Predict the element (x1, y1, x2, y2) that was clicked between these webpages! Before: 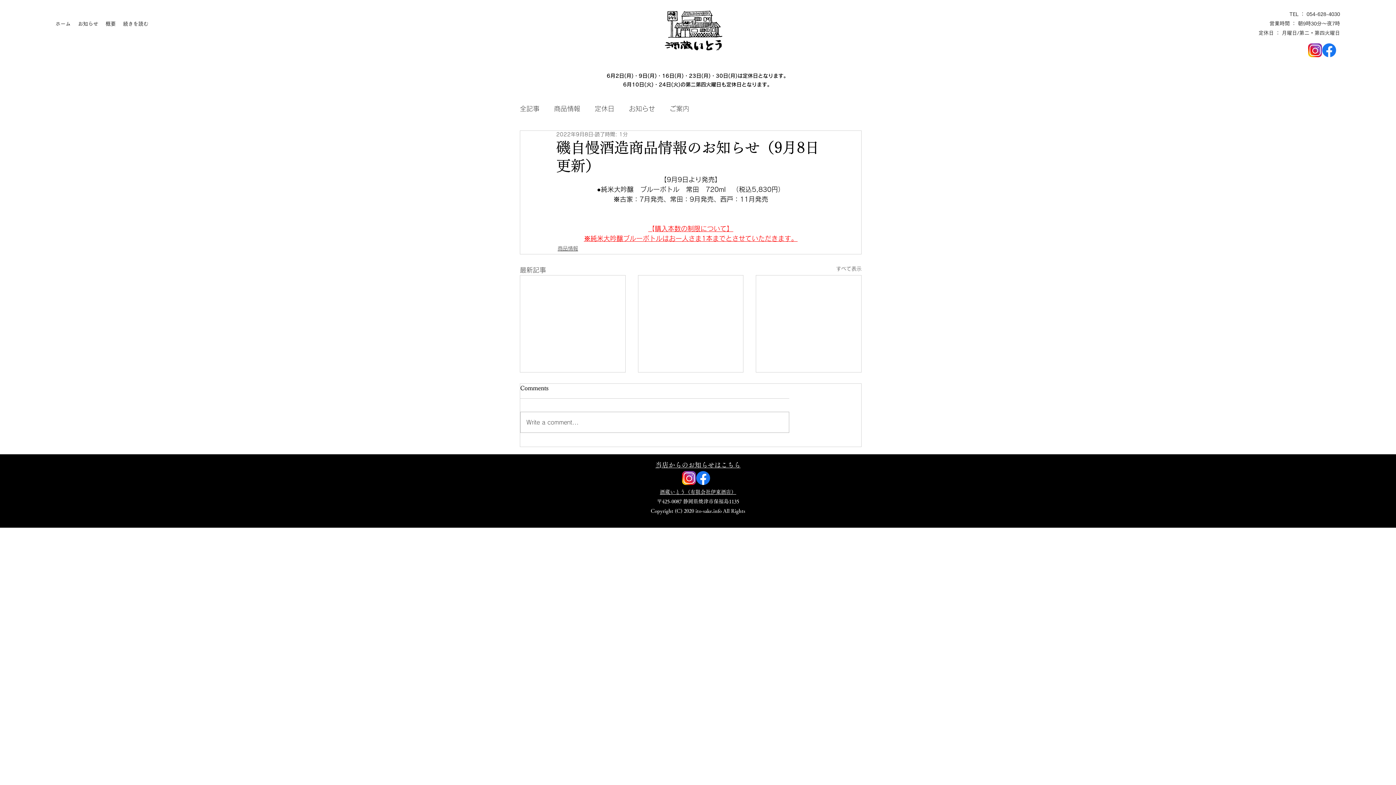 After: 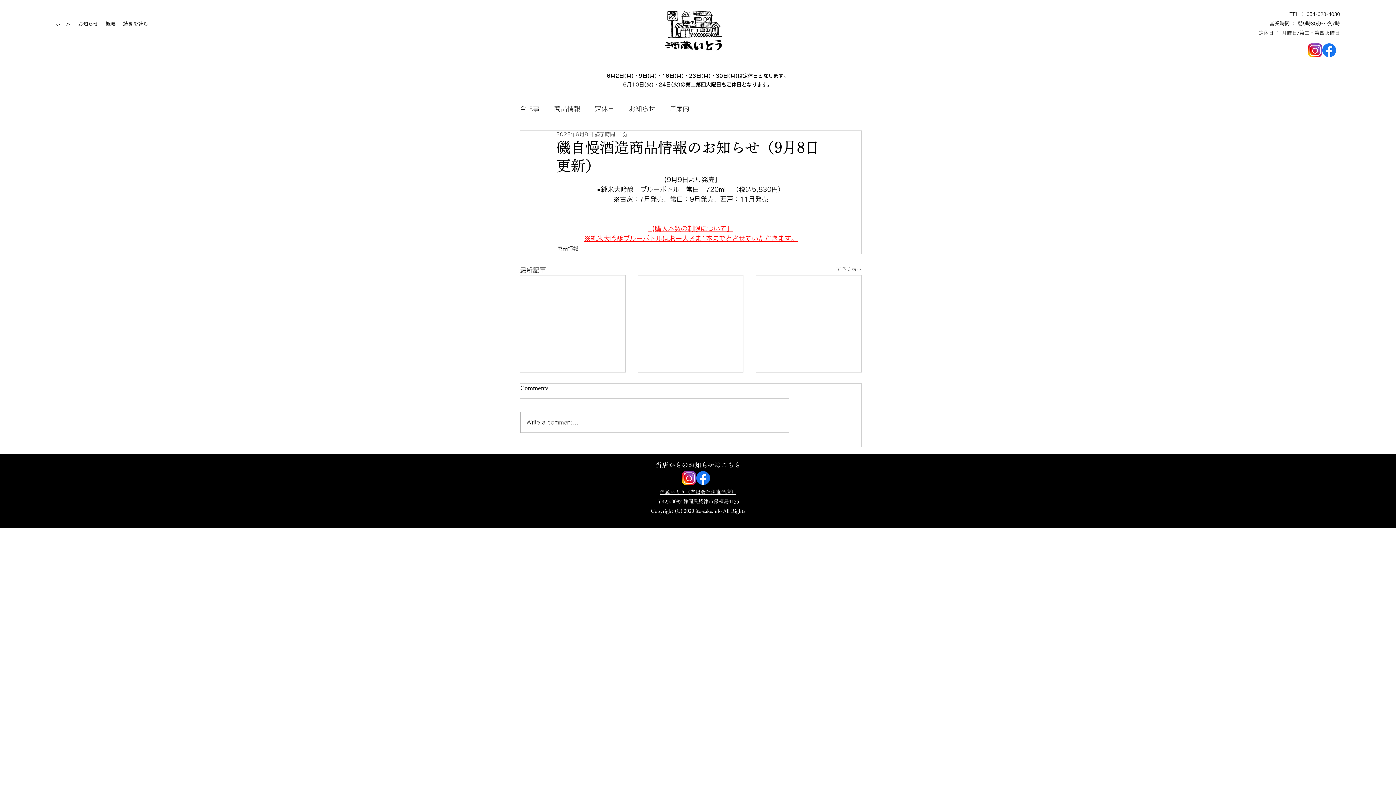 Action: bbox: (693, 40, 723, 50)